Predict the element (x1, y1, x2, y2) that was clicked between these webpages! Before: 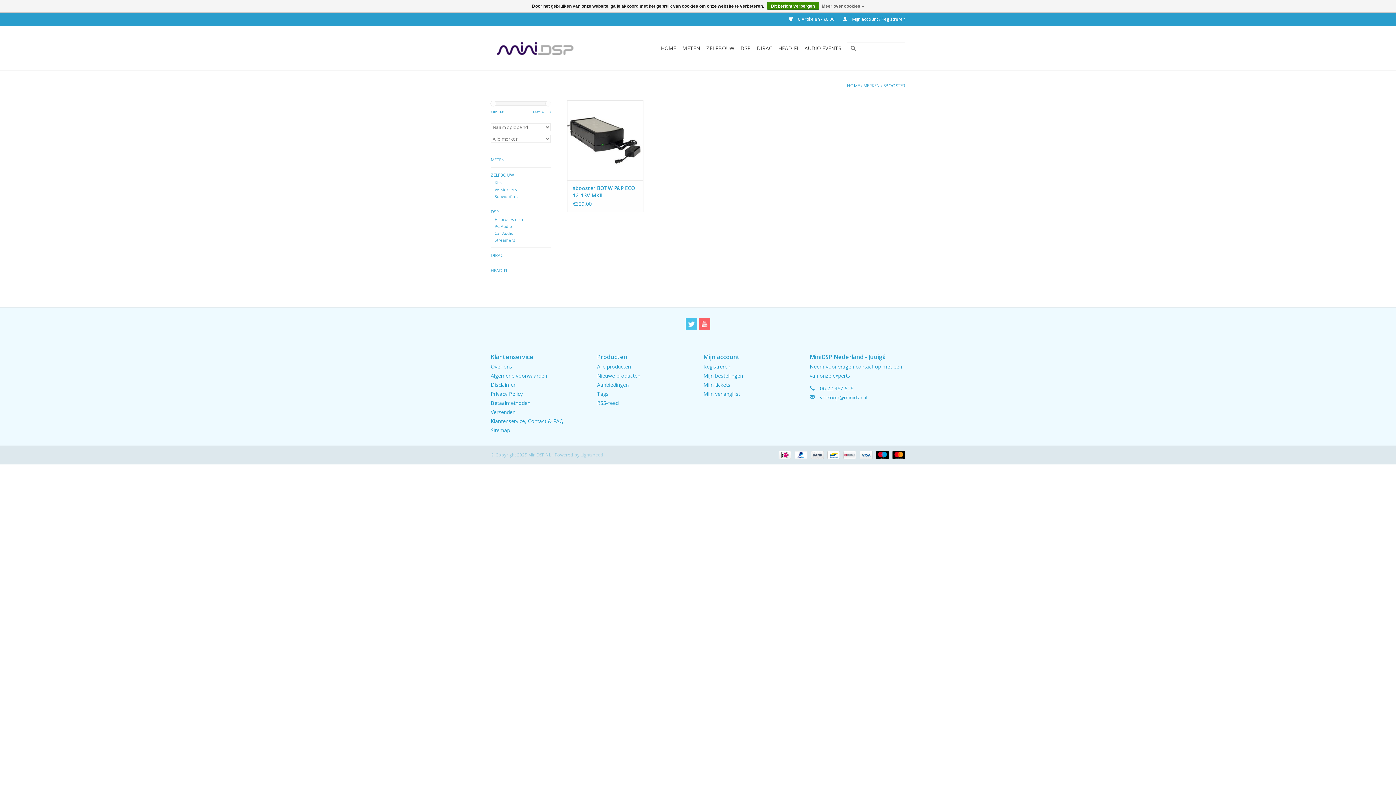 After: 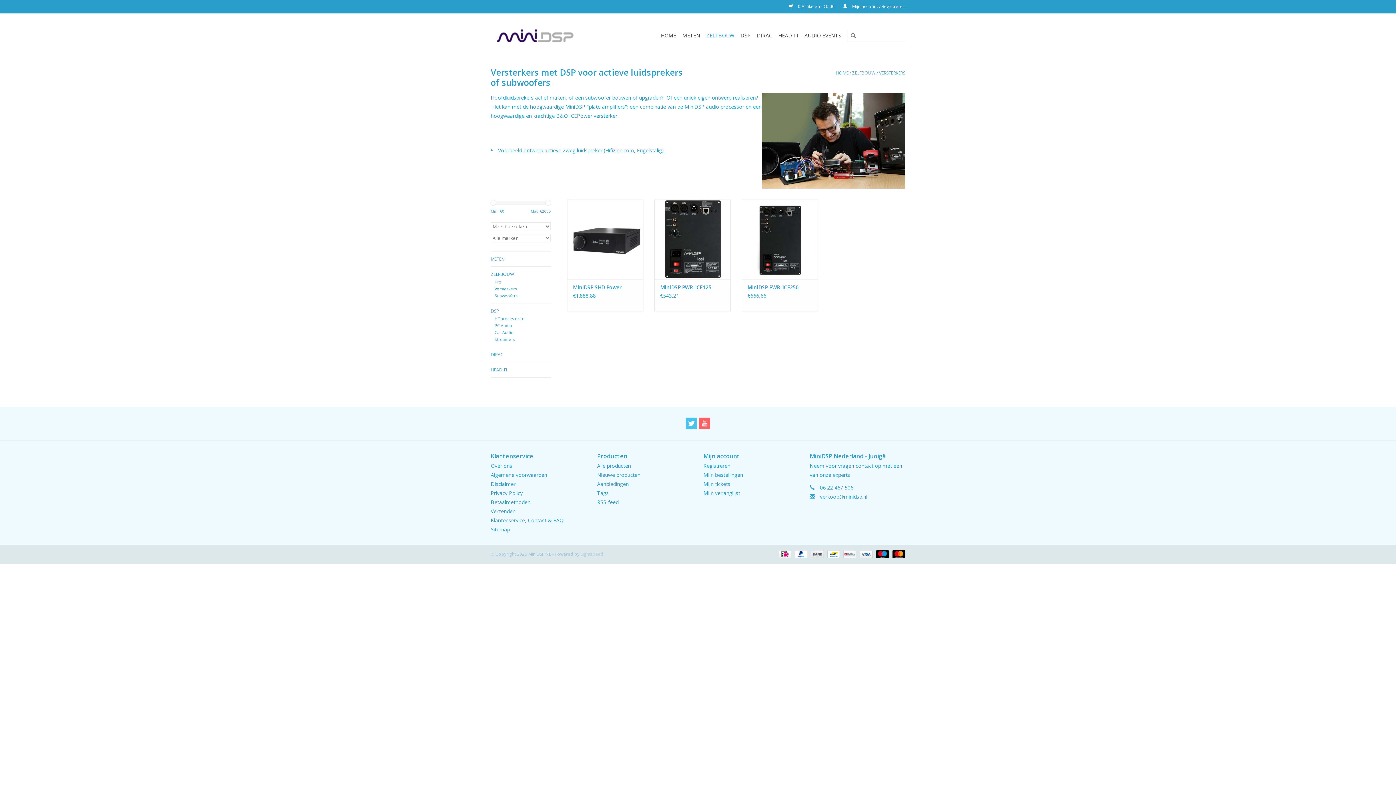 Action: label: Versterkers bbox: (494, 186, 516, 192)